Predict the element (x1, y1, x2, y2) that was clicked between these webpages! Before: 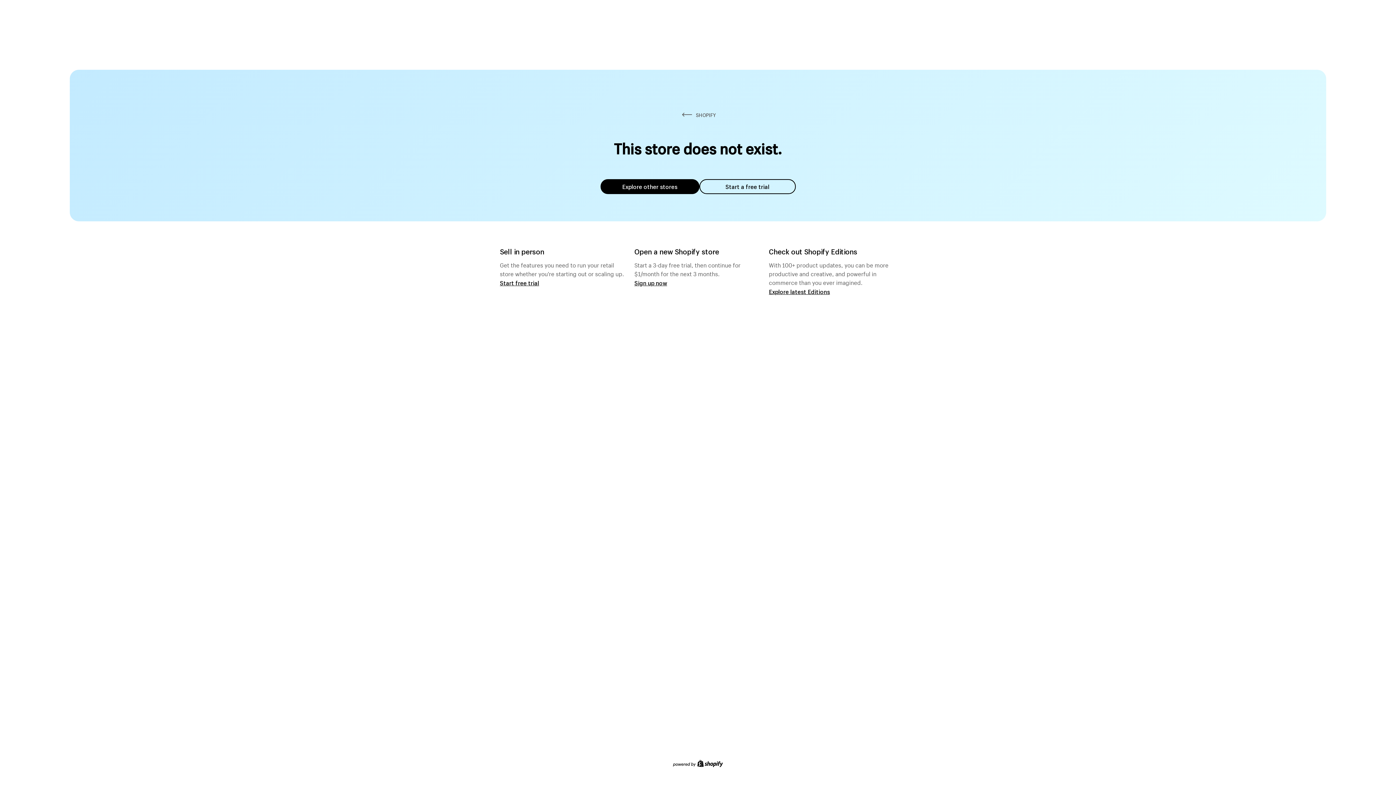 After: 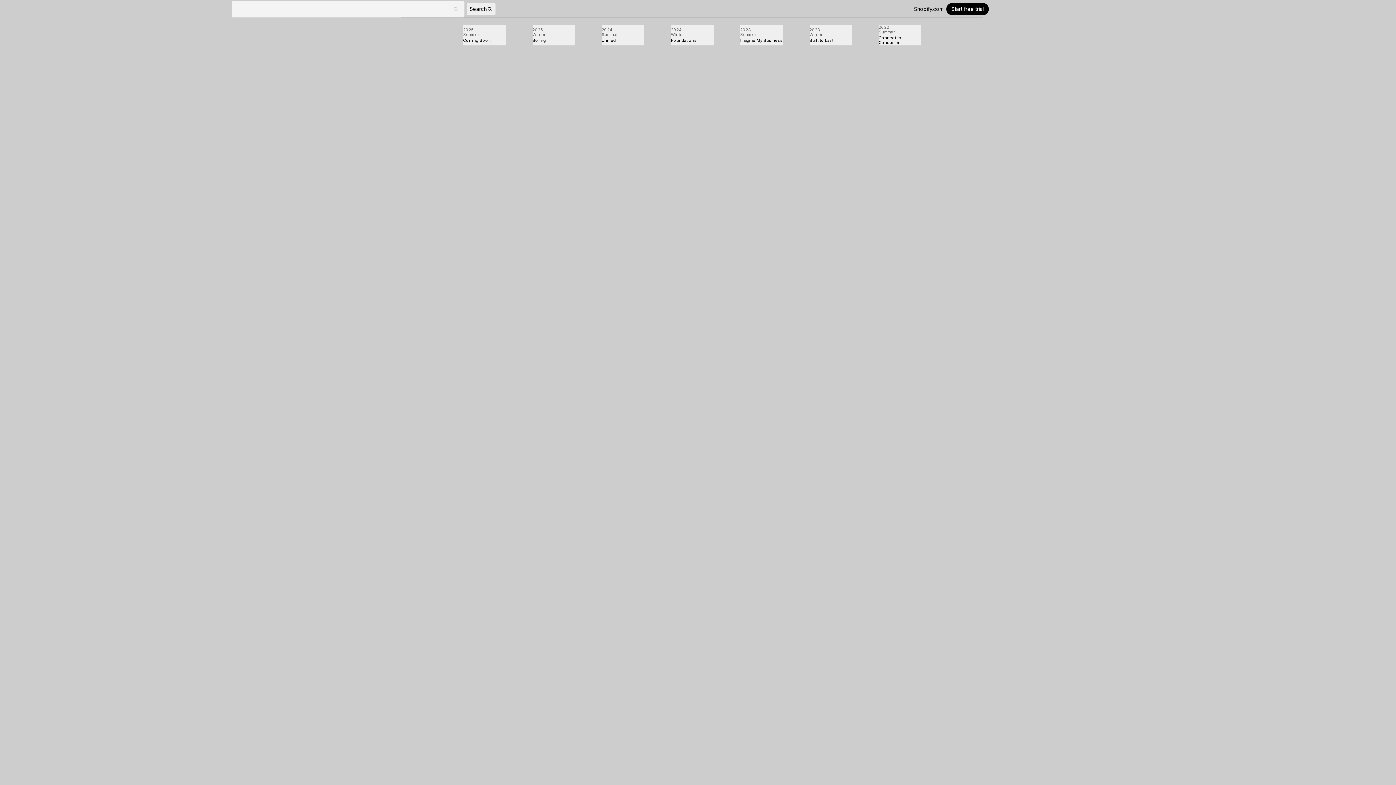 Action: label: Explore latest Editions bbox: (769, 287, 830, 295)